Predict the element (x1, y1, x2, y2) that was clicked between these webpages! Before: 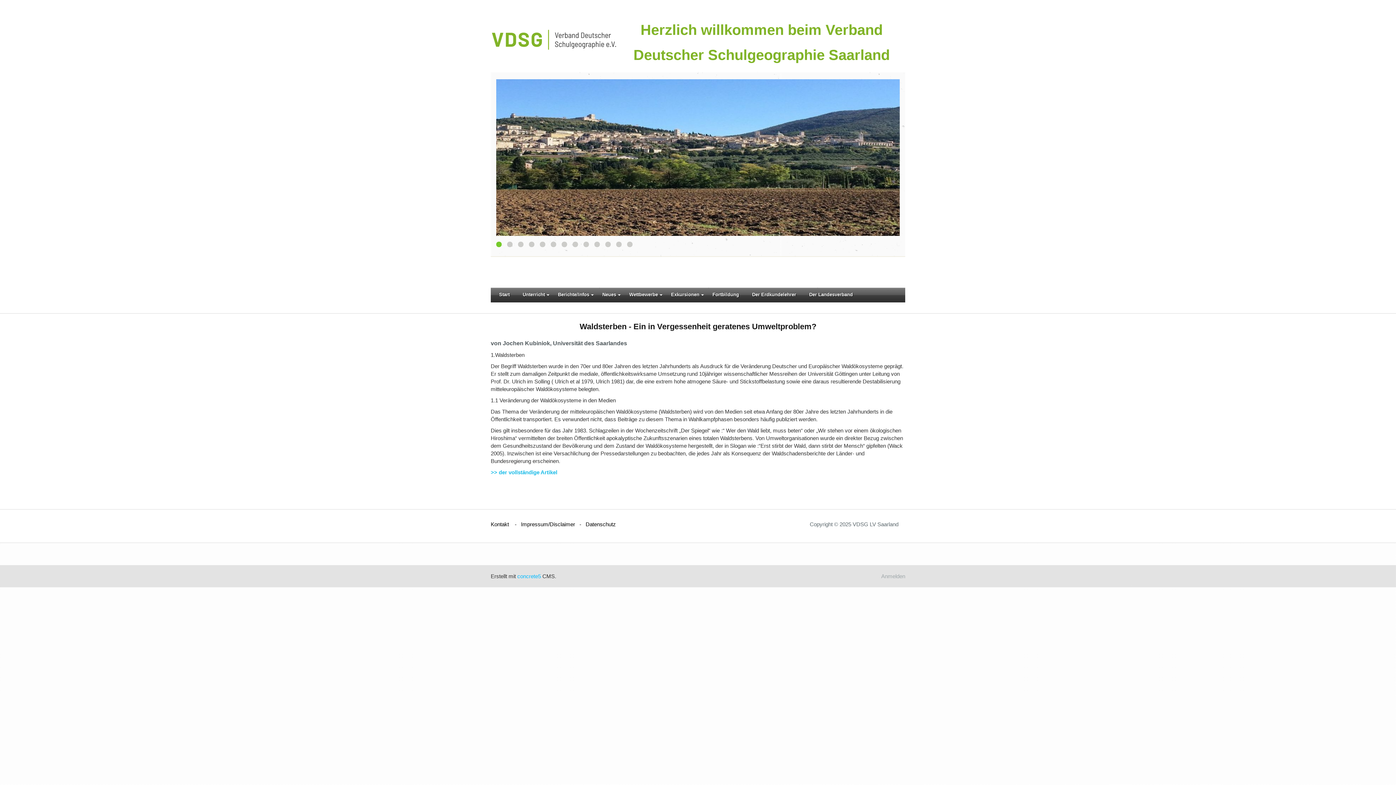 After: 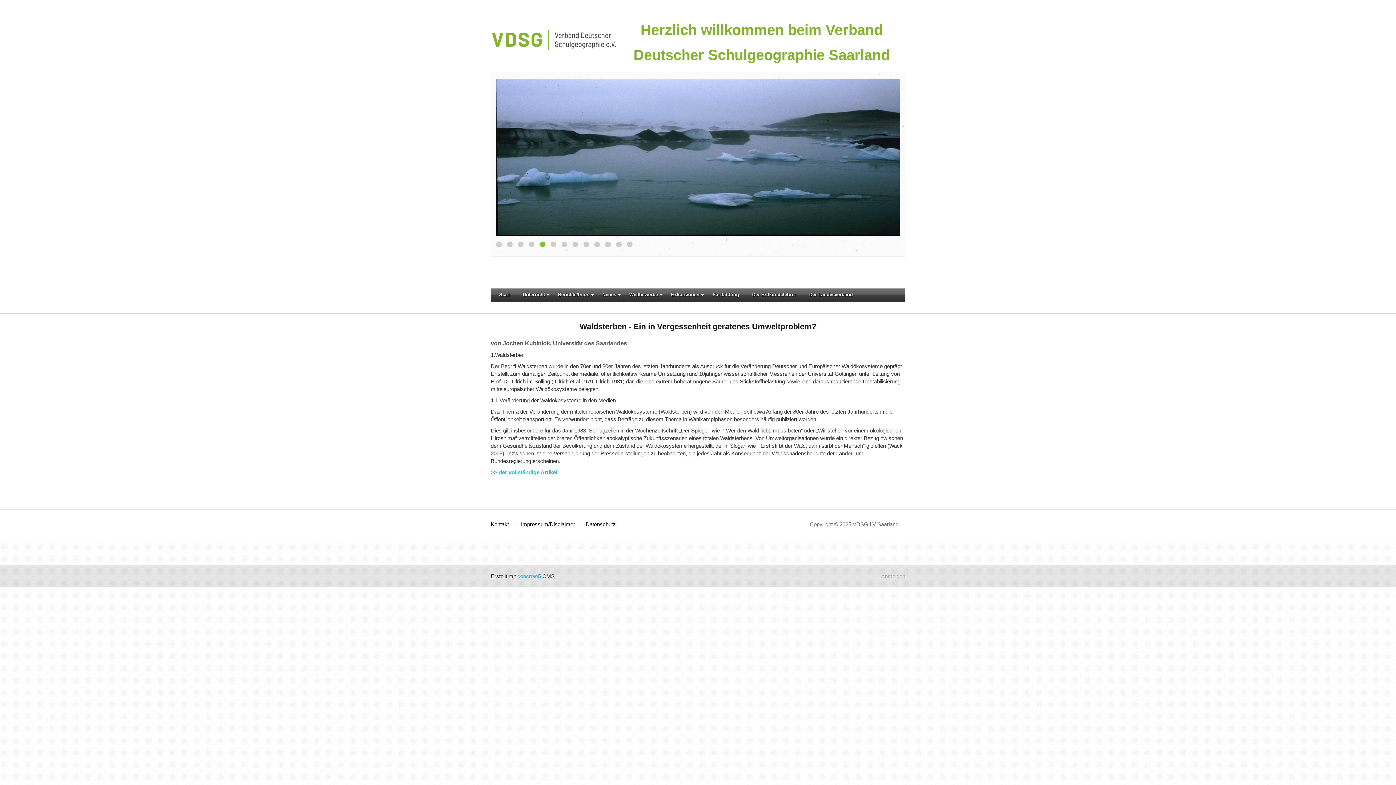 Action: label: 5 bbox: (540, 241, 545, 247)